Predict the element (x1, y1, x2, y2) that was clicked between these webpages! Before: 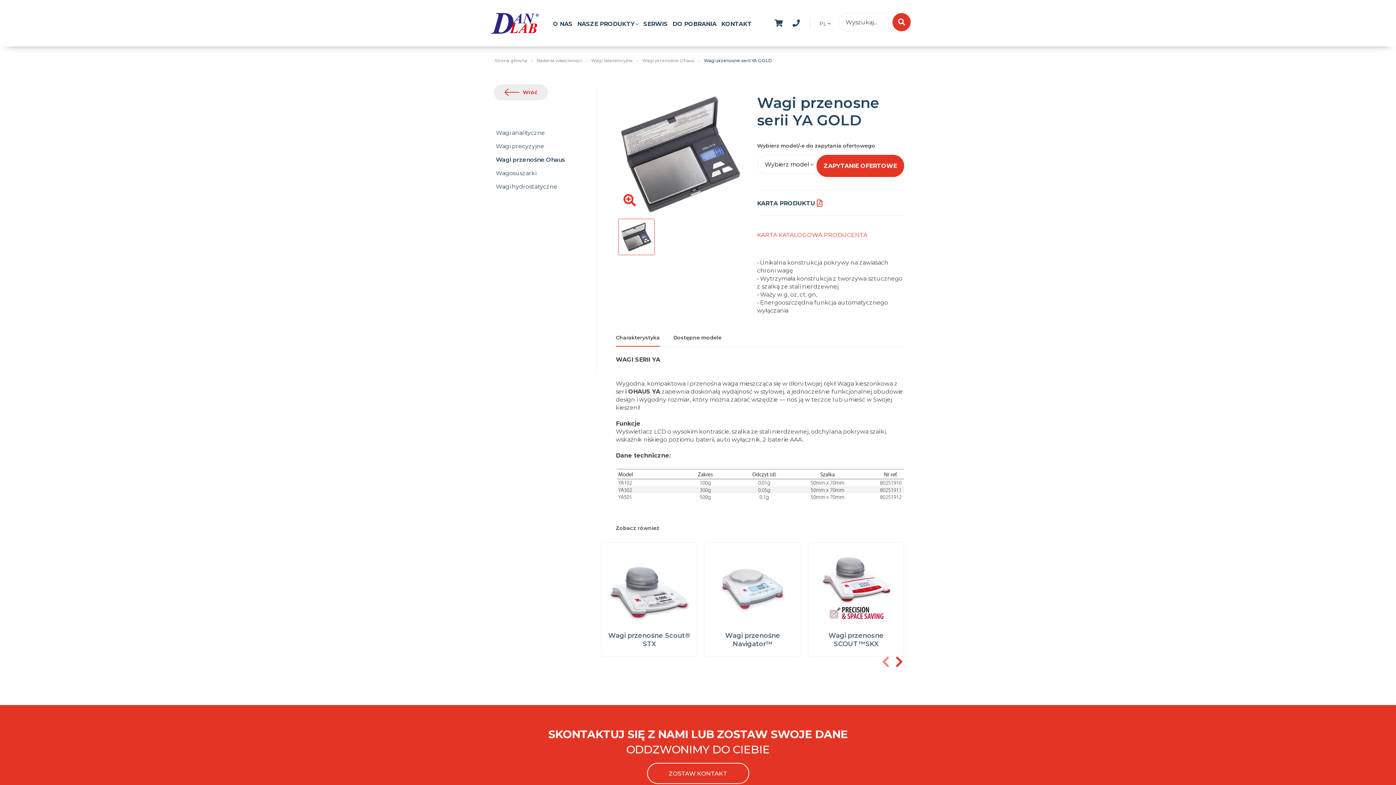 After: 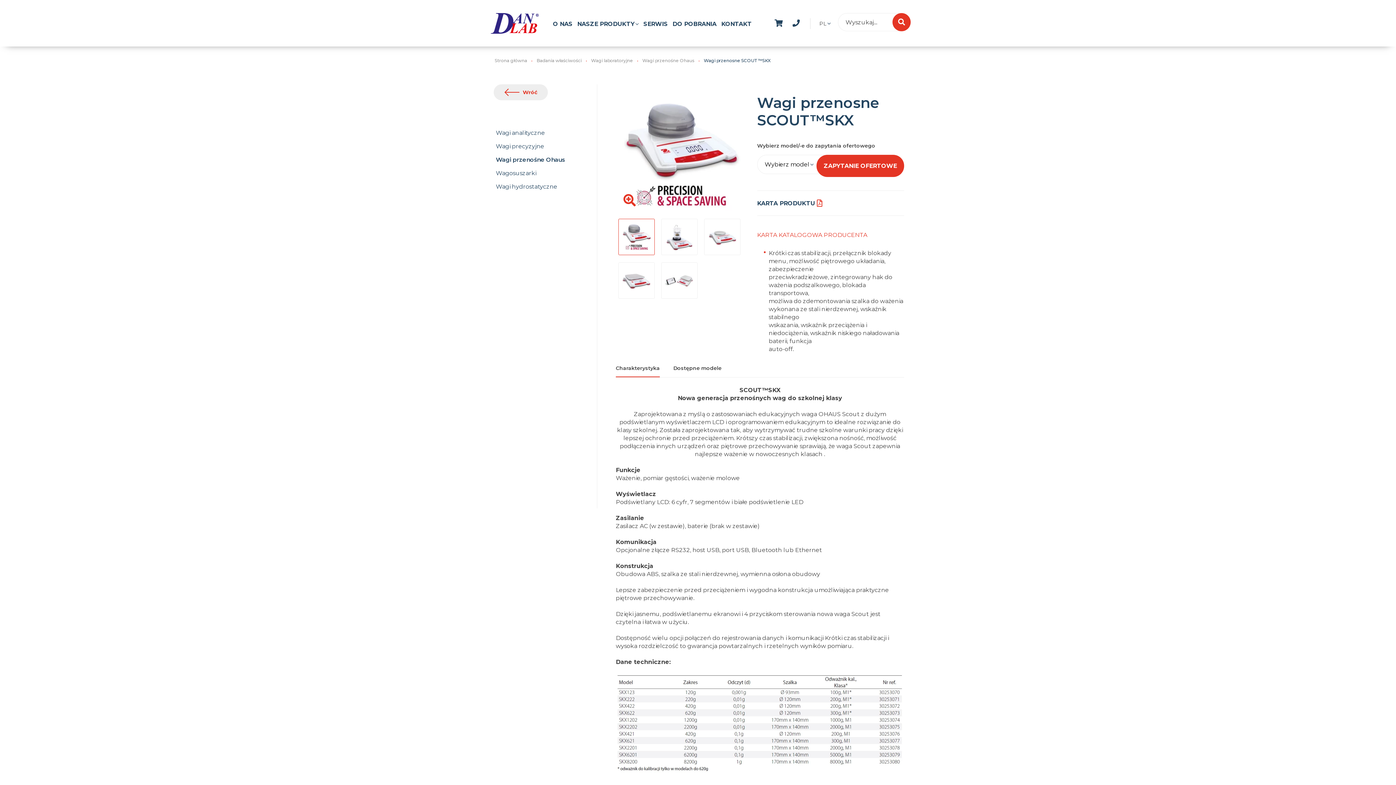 Action: label: Wagi przenosne SCOUT™SKX bbox: (810, 552, 901, 648)